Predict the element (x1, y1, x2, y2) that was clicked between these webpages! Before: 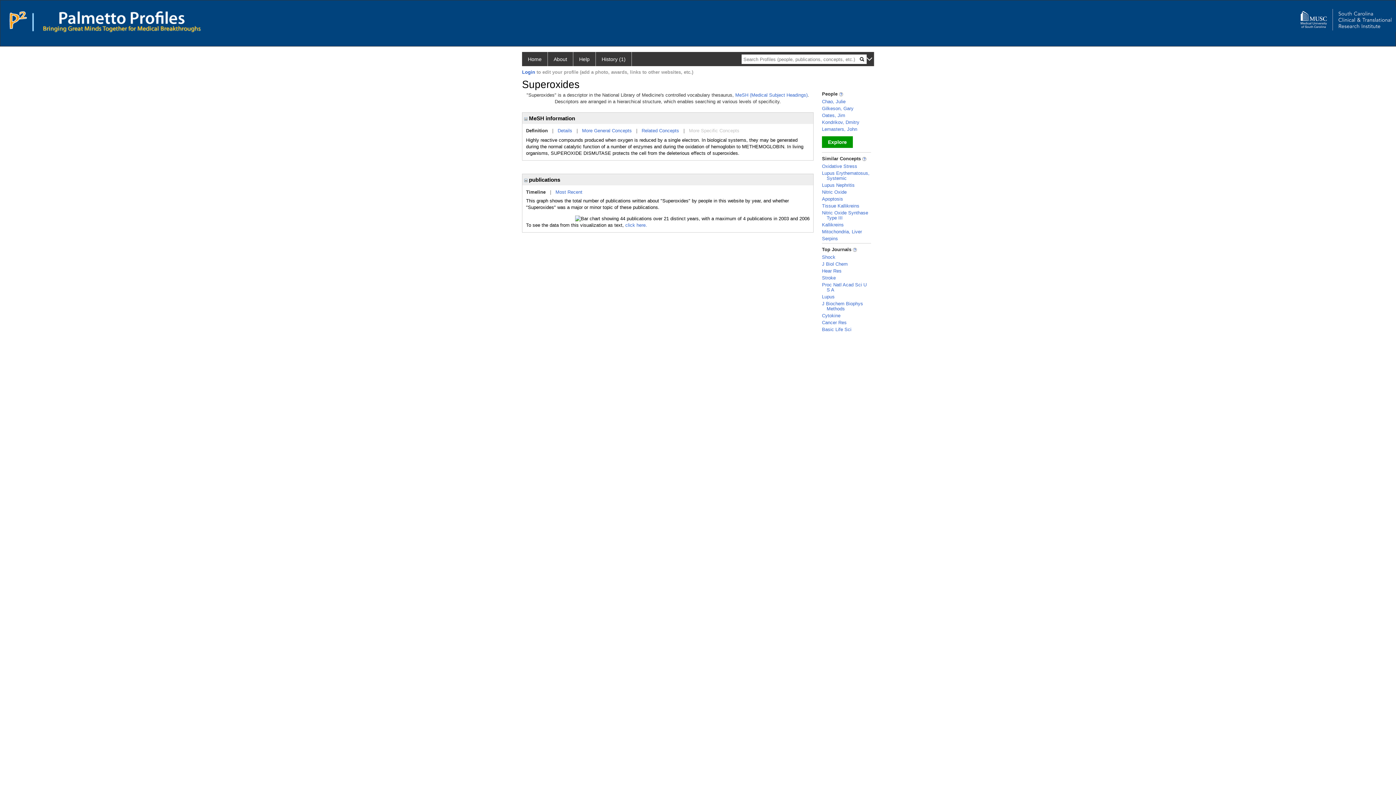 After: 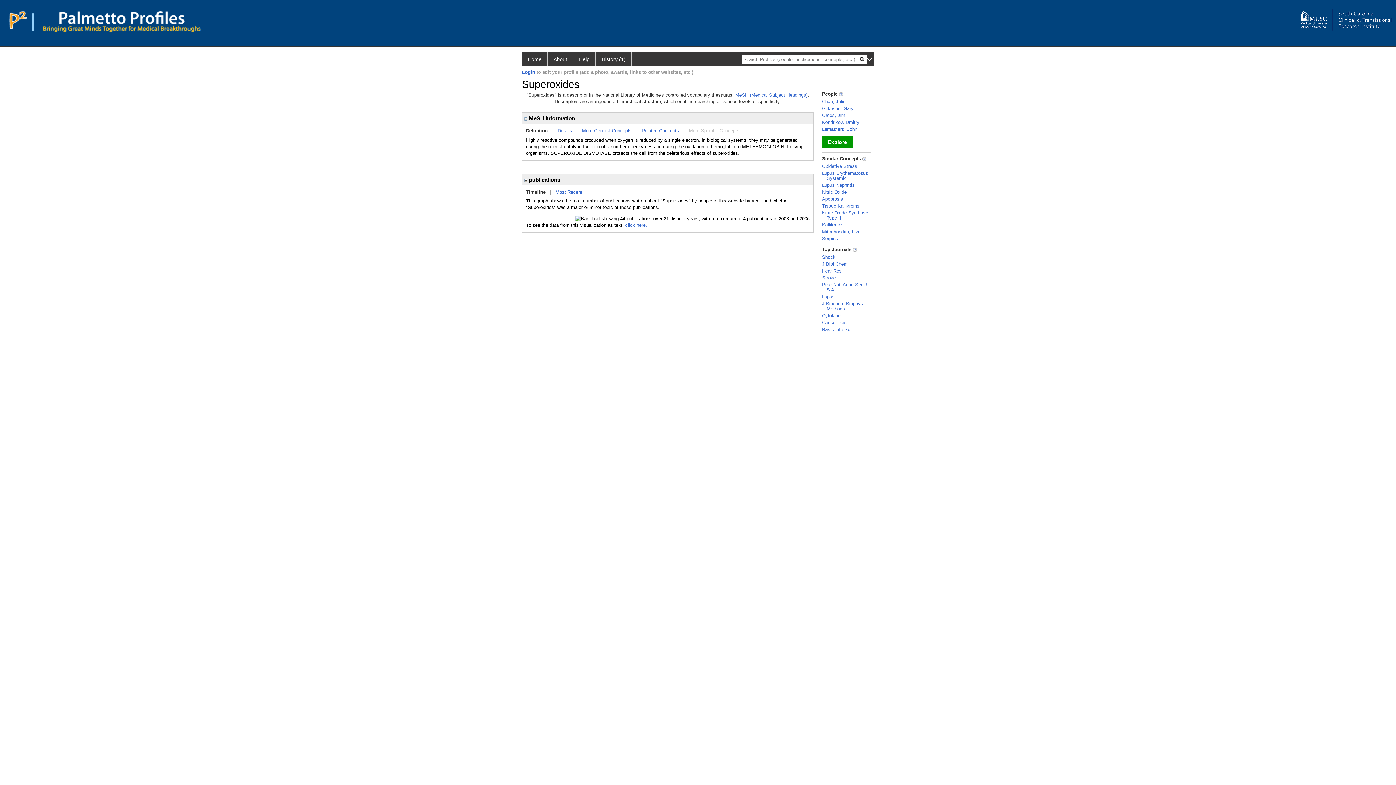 Action: bbox: (822, 313, 840, 318) label: Cytokine